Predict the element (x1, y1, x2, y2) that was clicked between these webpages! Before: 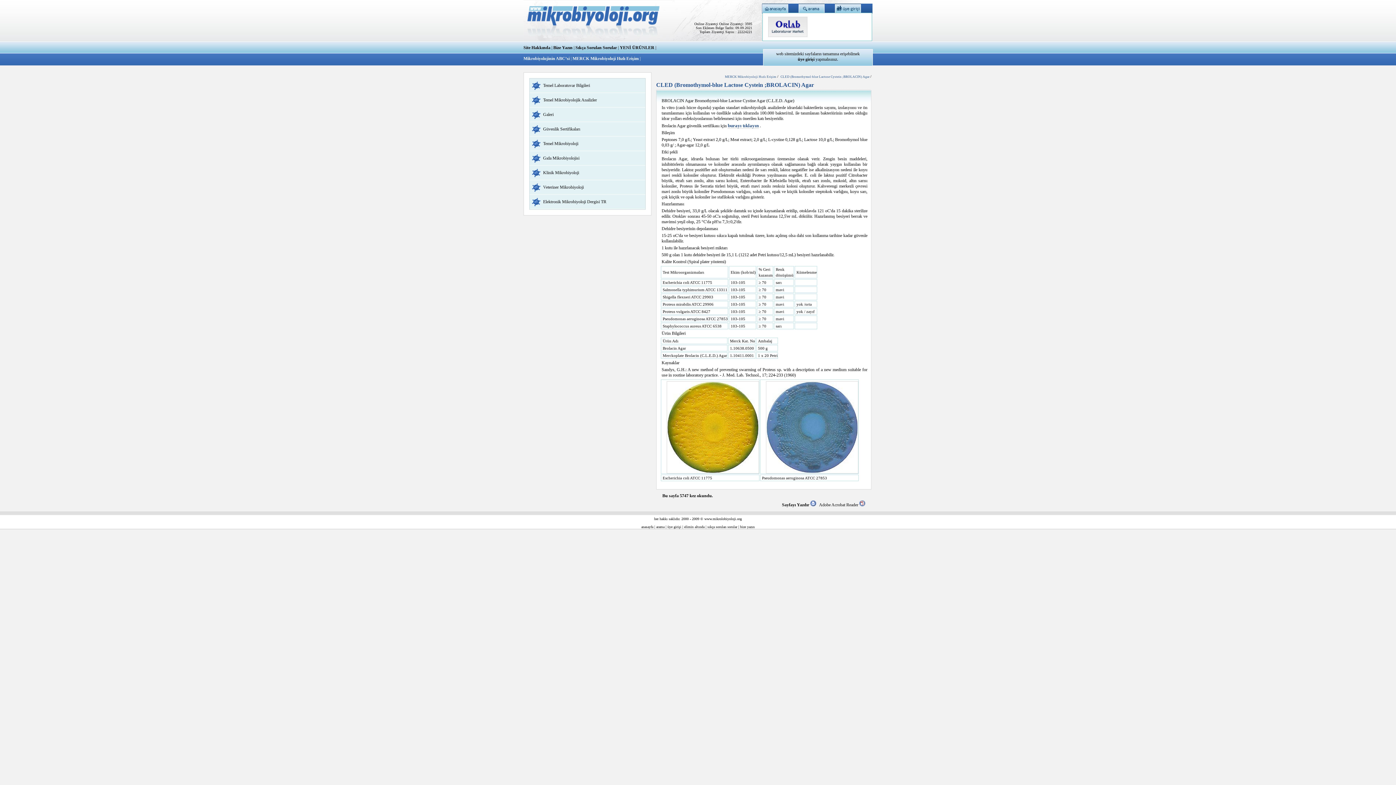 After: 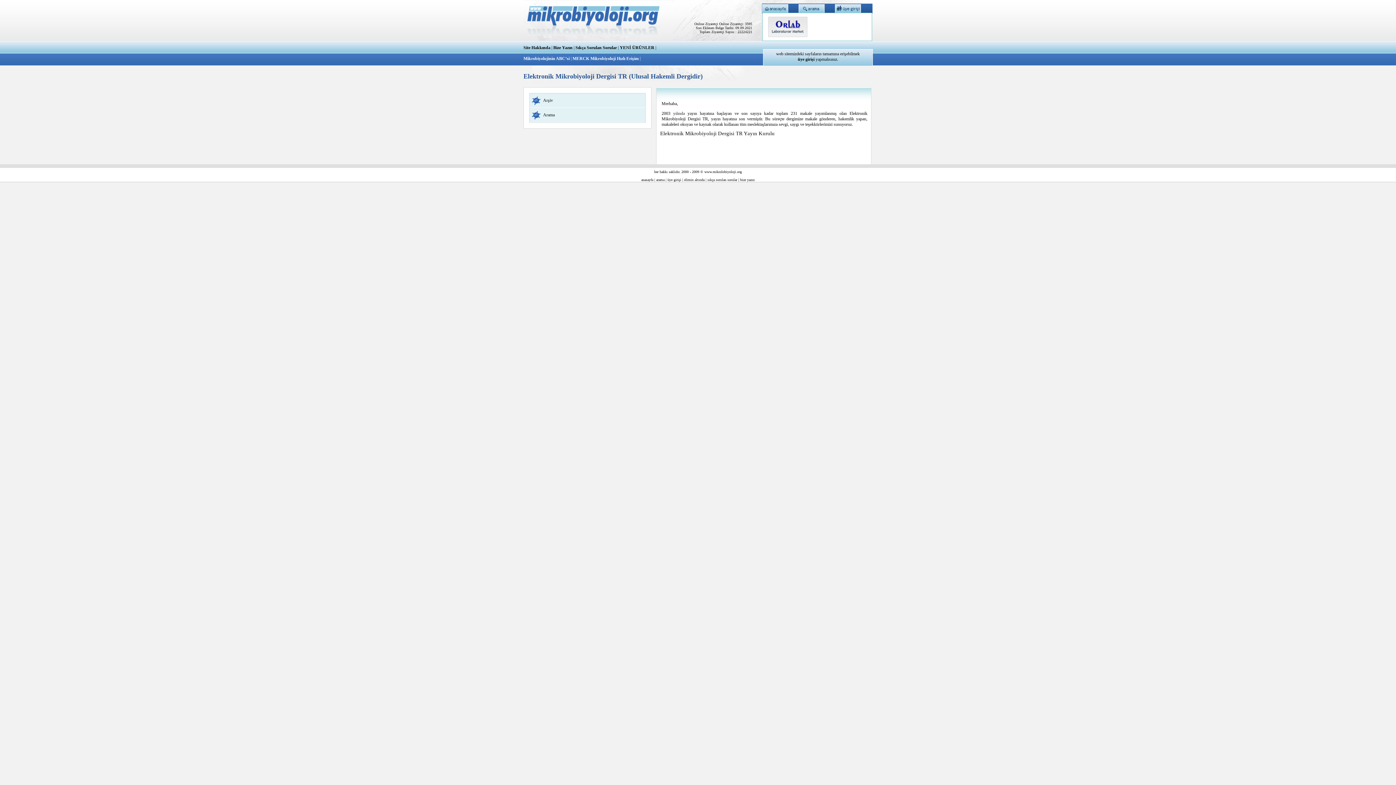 Action: label: Elektronik Mikrobiyoloji Dergisi TR bbox: (543, 199, 606, 204)